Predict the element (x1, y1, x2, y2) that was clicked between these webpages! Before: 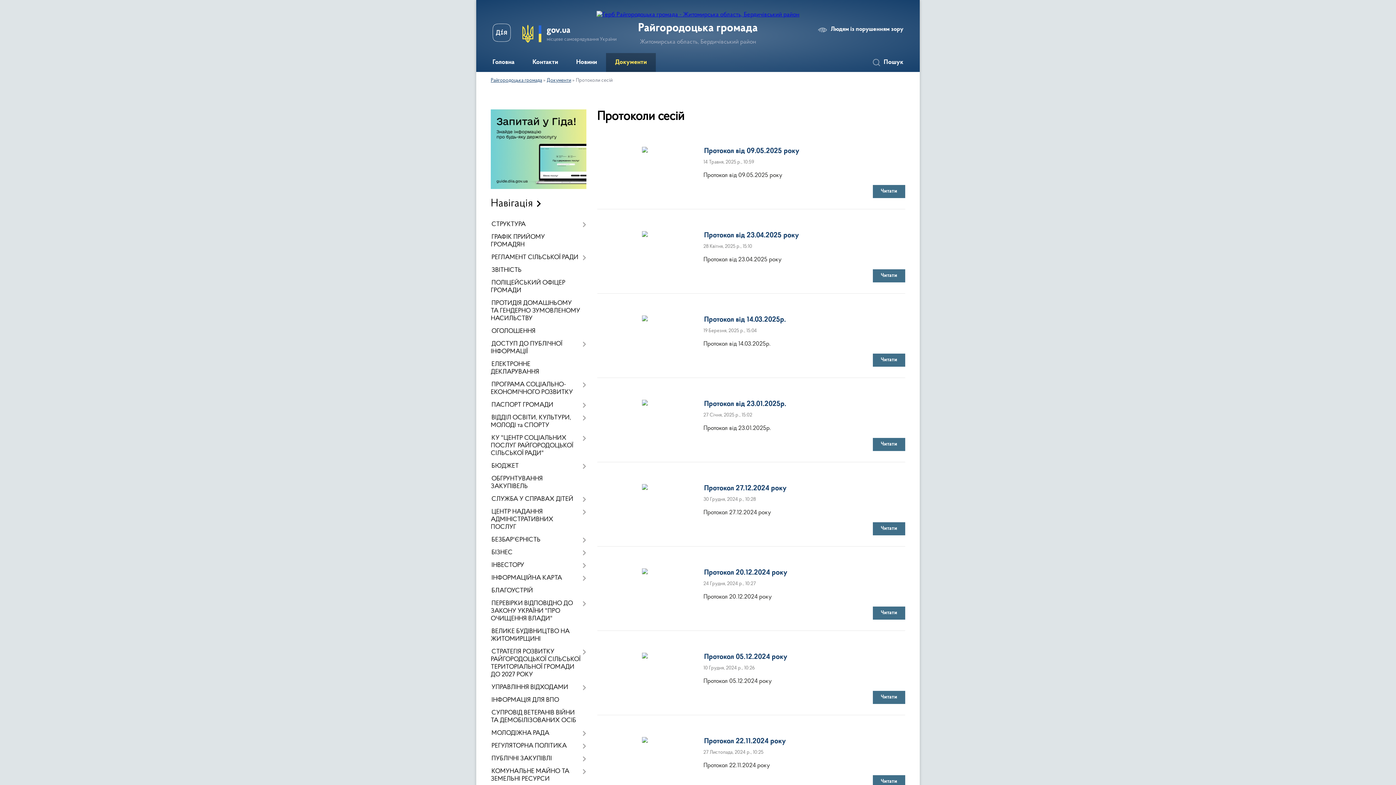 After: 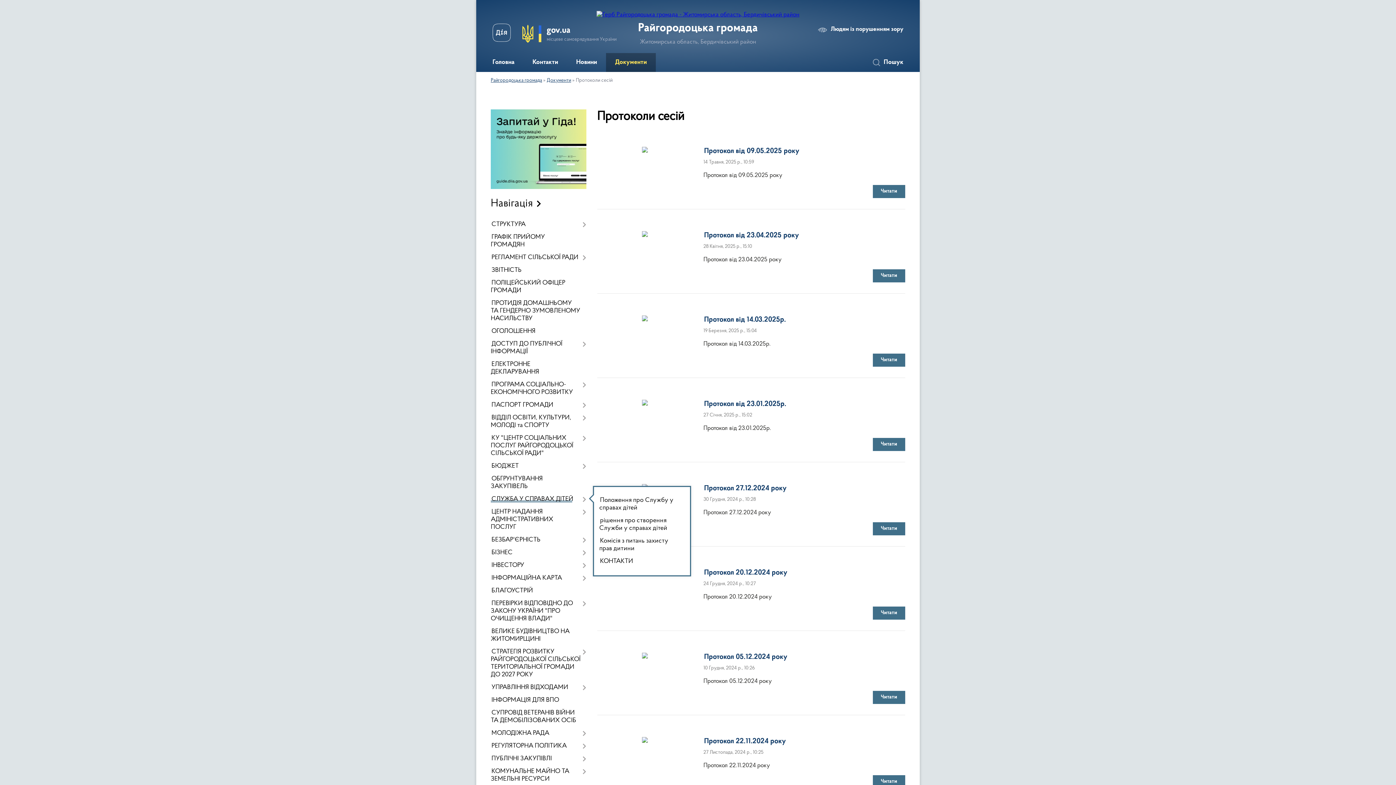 Action: label: СЛУЖБА У СПРАВАХ ДІТЕЙ bbox: (490, 493, 586, 506)